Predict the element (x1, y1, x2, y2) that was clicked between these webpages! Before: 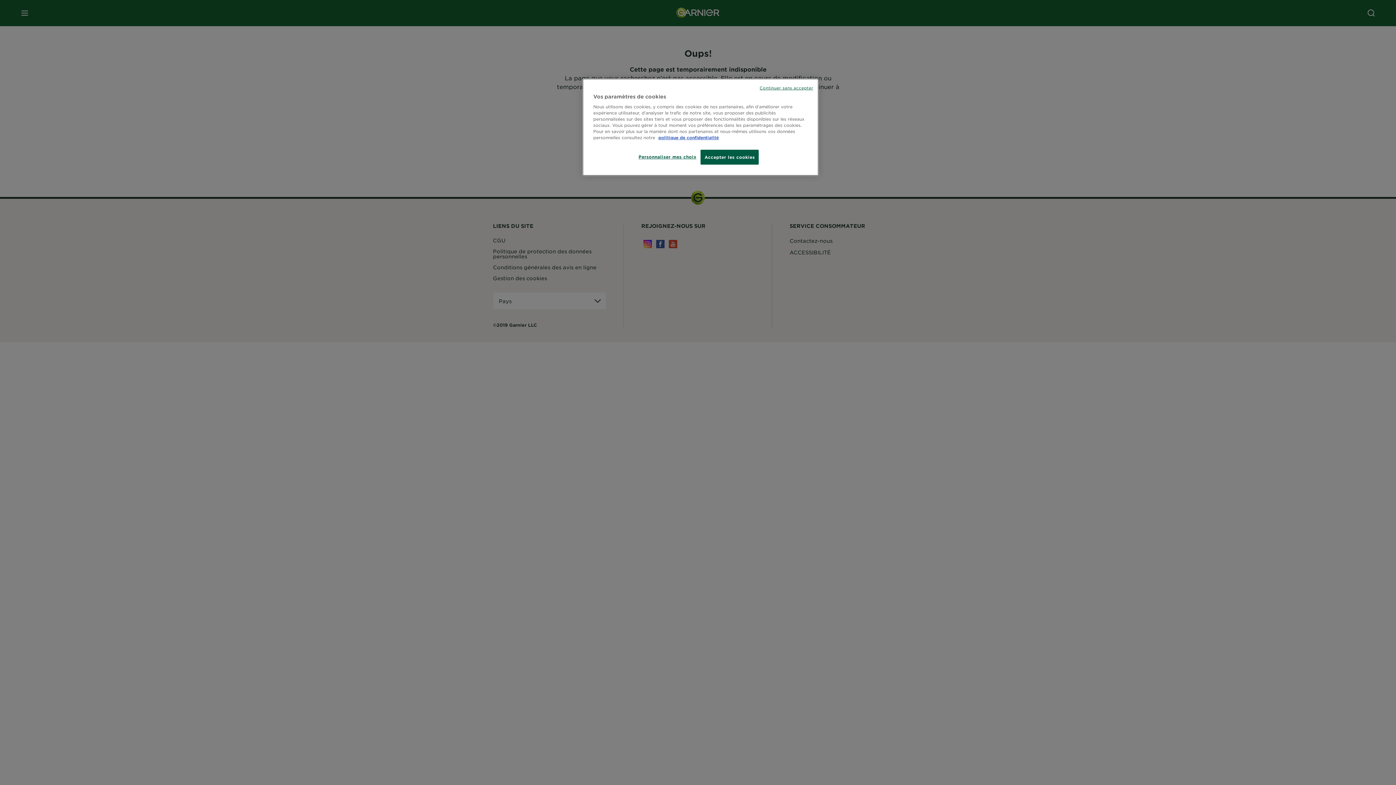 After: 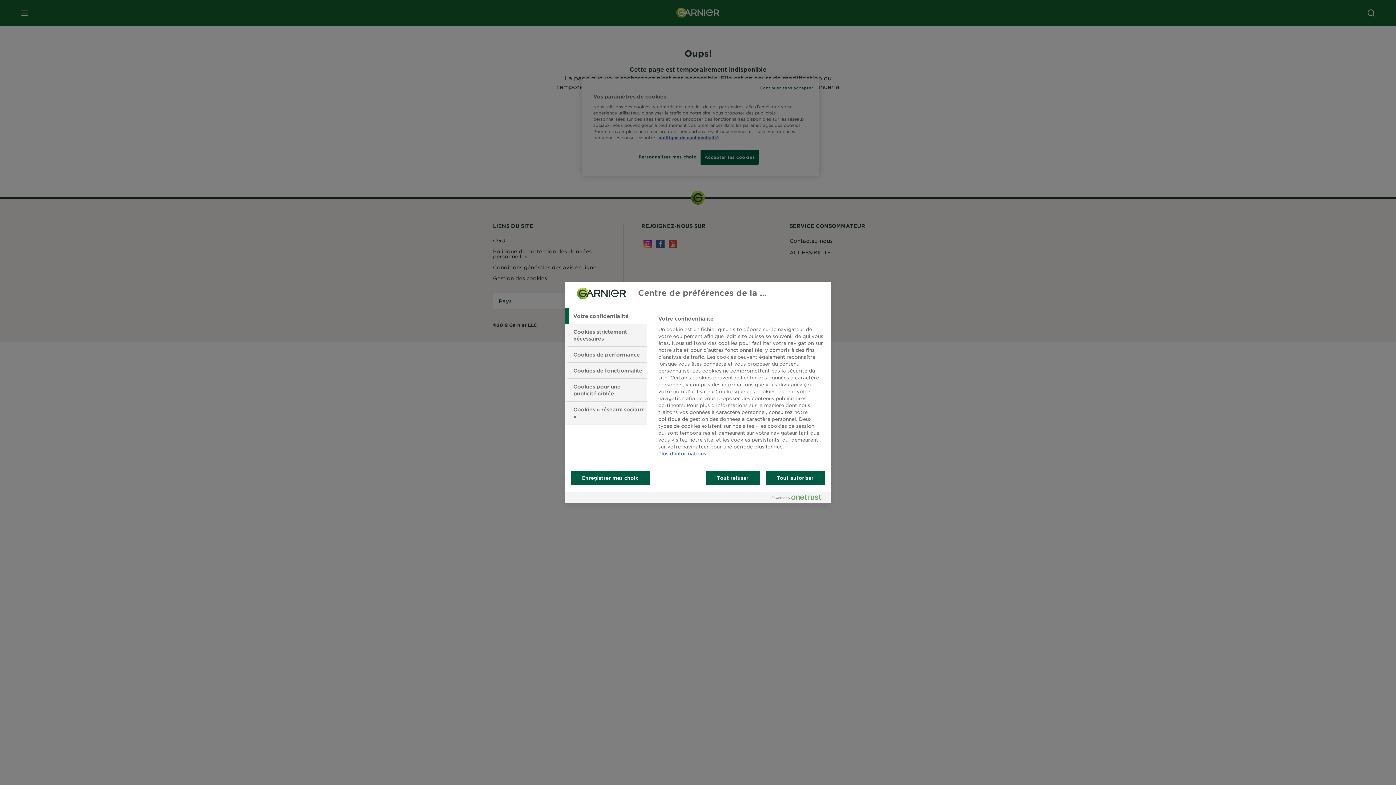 Action: bbox: (638, 149, 696, 164) label: Personnaliser mes choix